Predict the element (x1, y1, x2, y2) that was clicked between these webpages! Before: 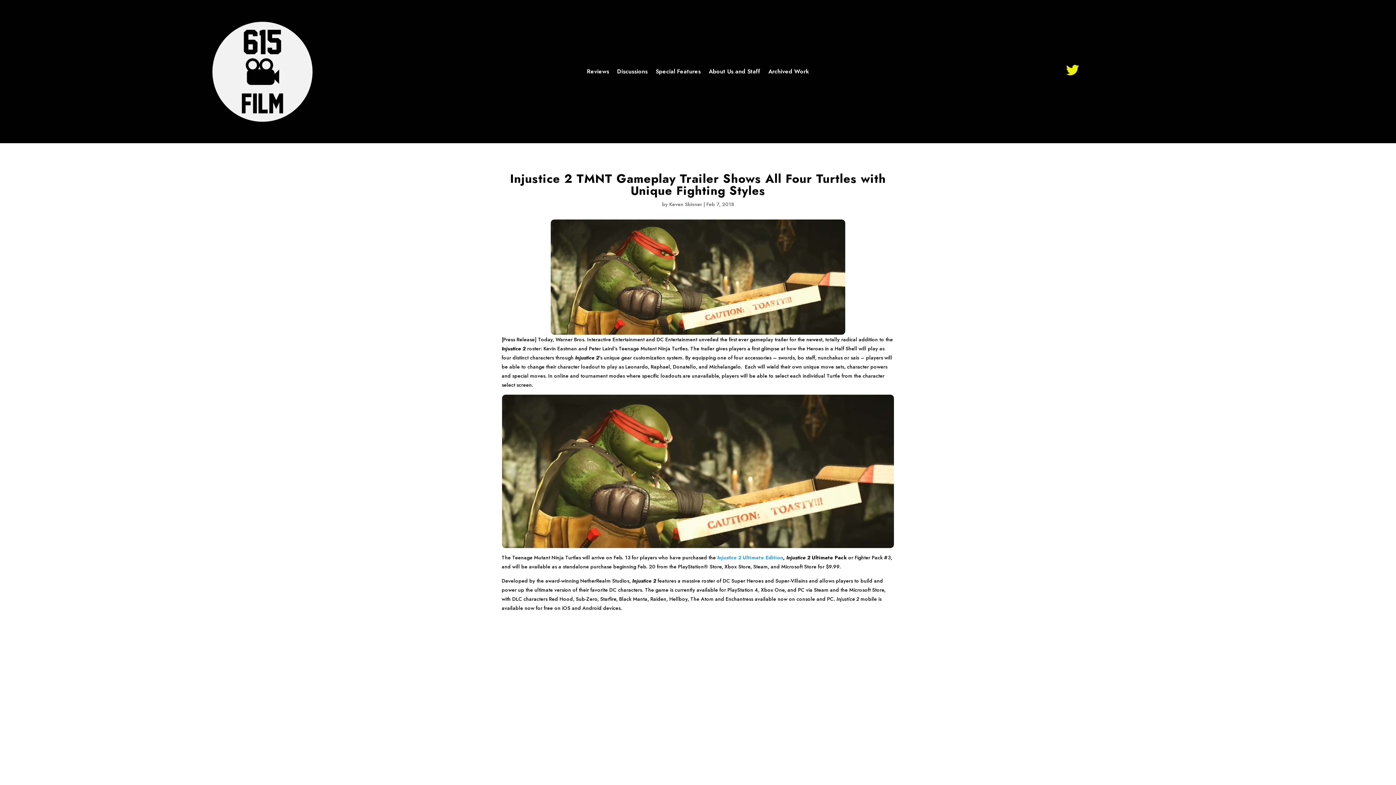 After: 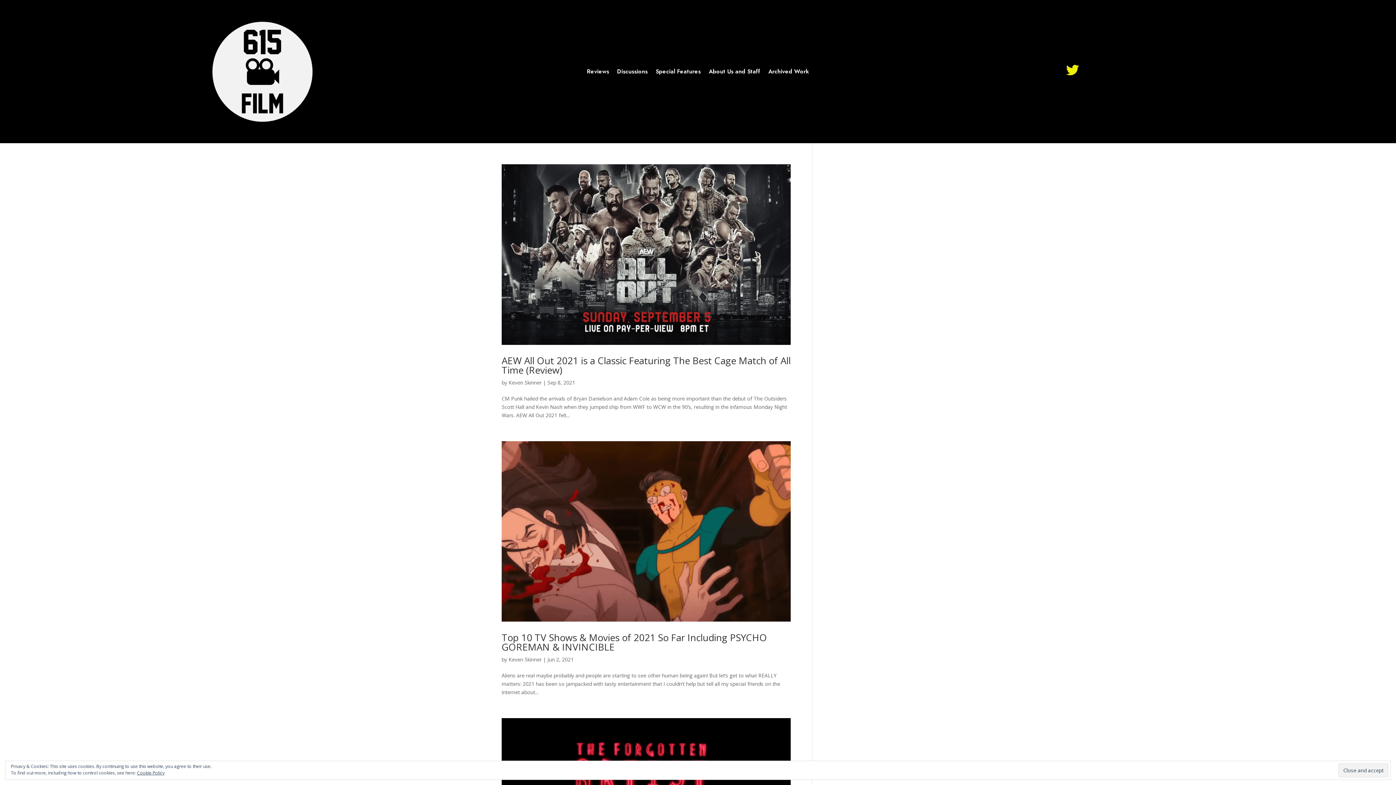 Action: label: Keven Skinner bbox: (669, 200, 702, 208)